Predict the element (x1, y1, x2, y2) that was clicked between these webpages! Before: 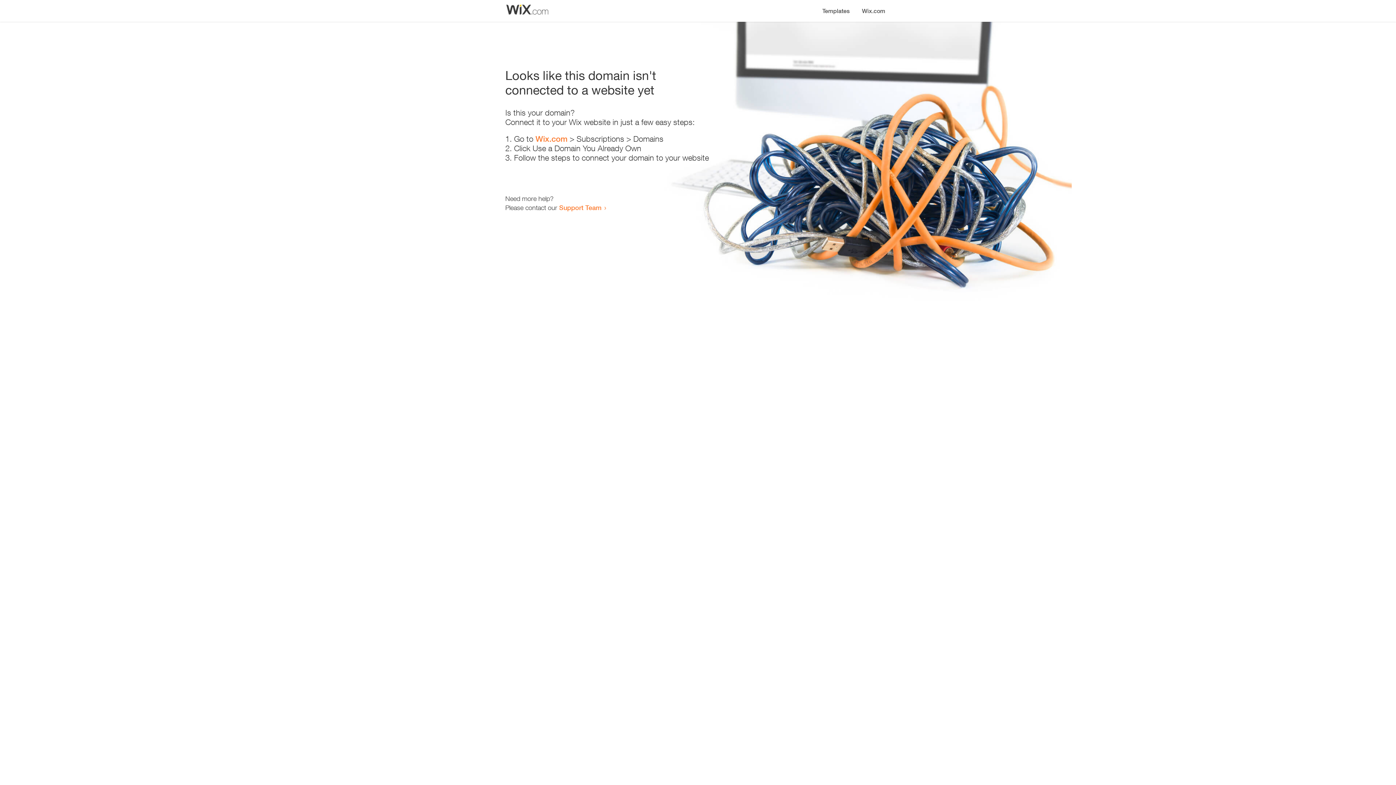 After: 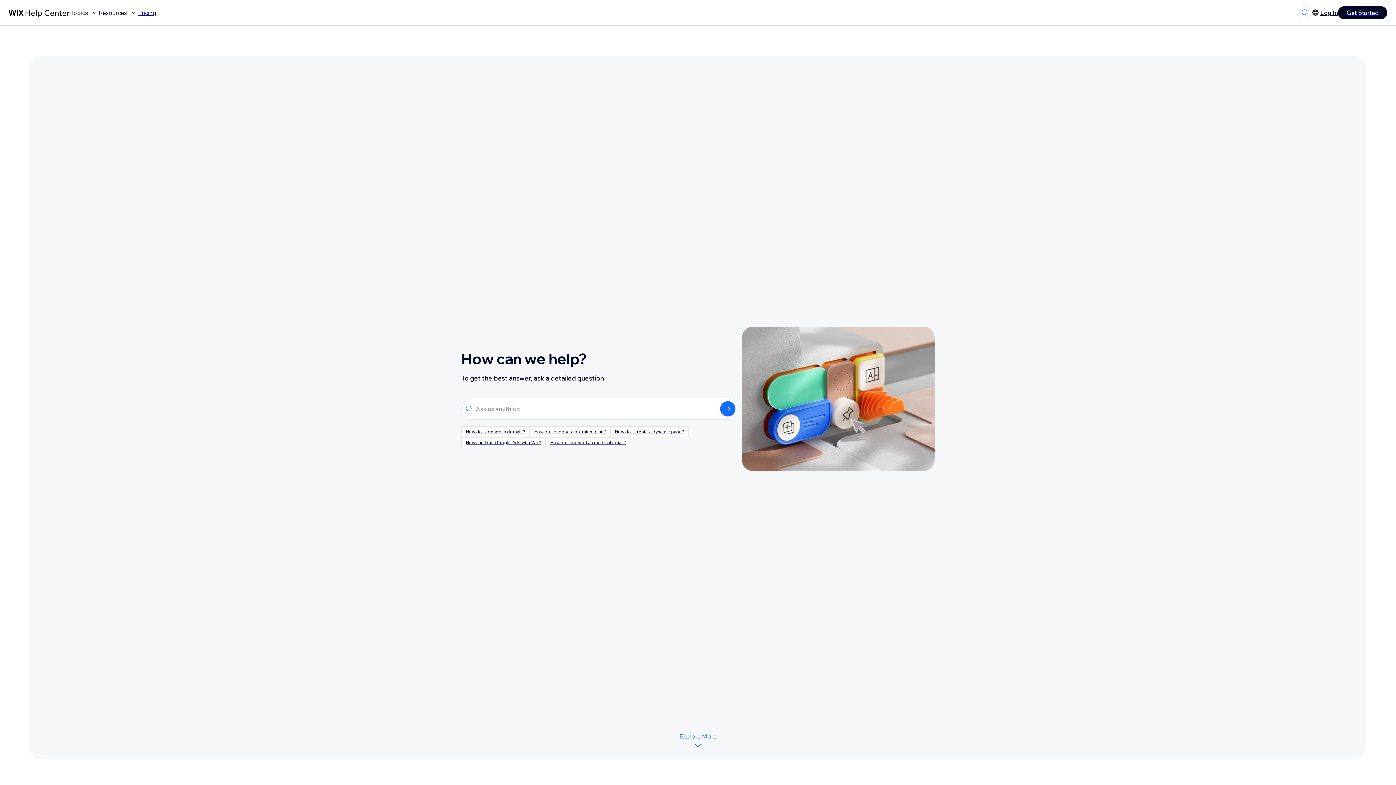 Action: bbox: (559, 203, 601, 211) label: Support Team